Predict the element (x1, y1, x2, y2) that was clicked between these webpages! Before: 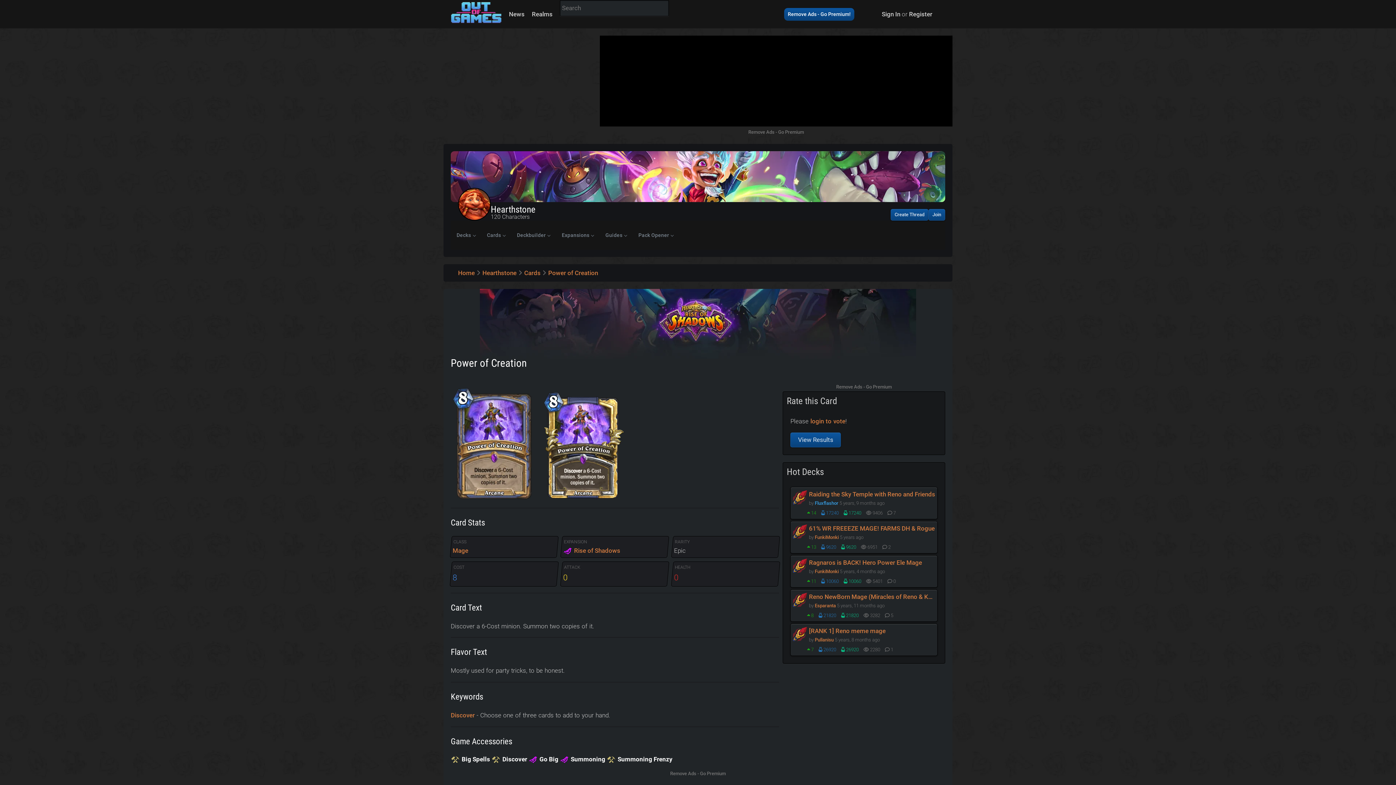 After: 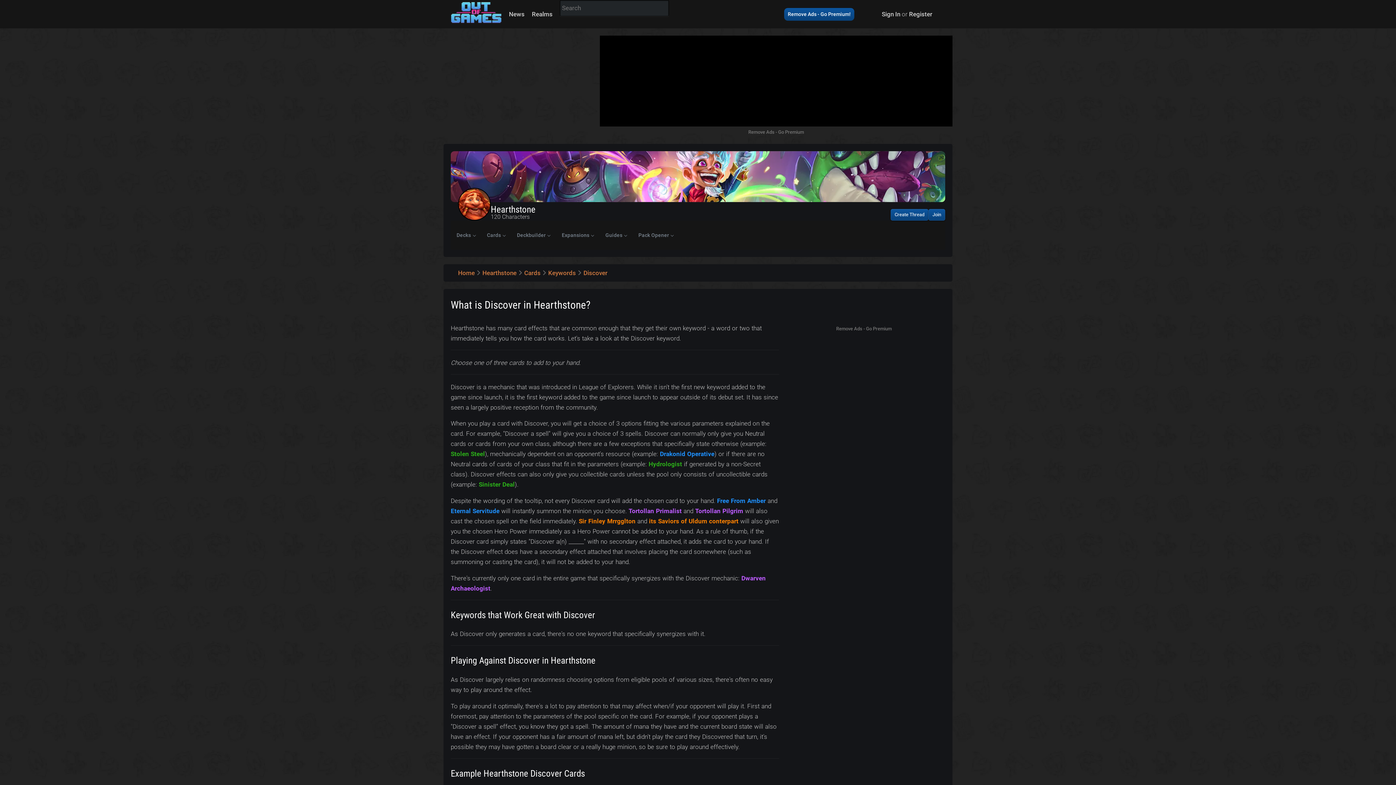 Action: label: Discover bbox: (450, 711, 474, 719)